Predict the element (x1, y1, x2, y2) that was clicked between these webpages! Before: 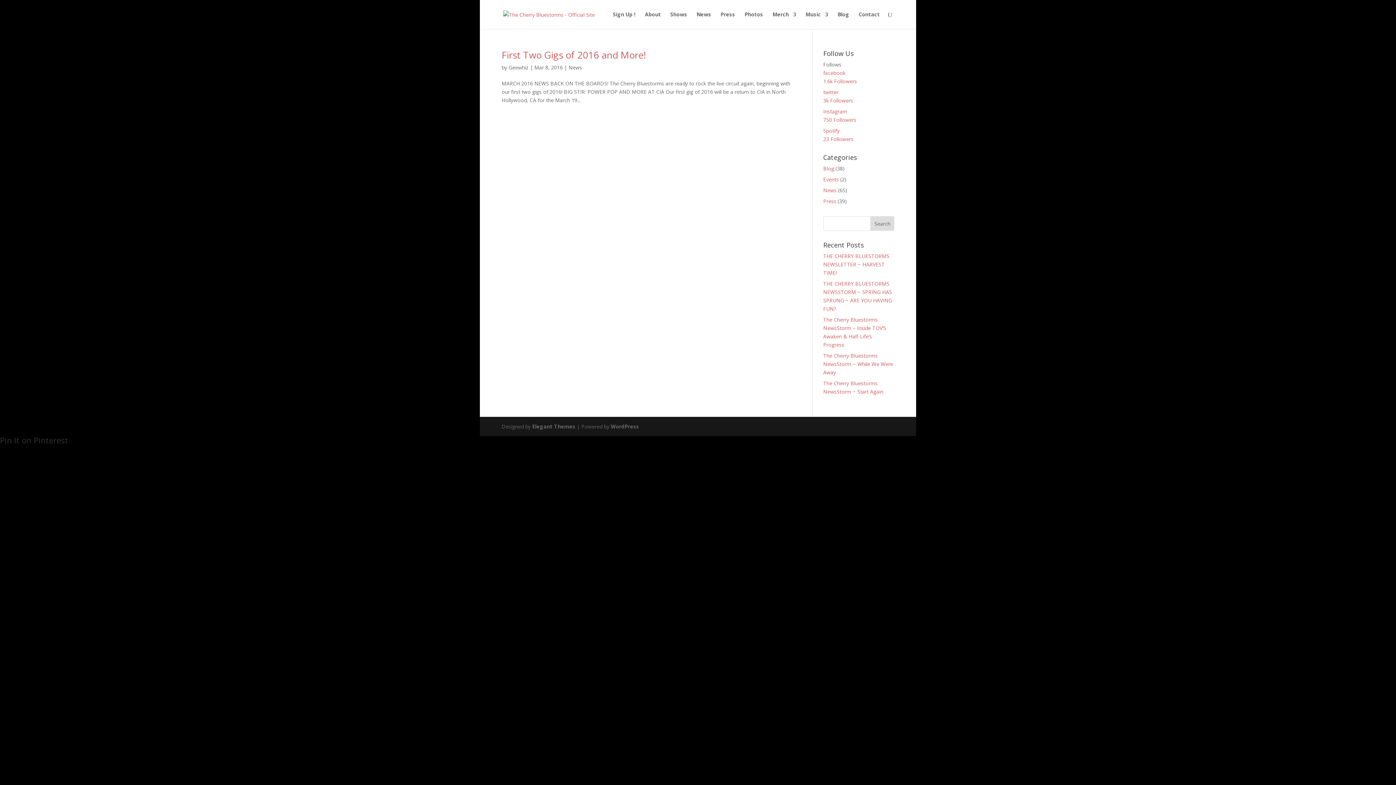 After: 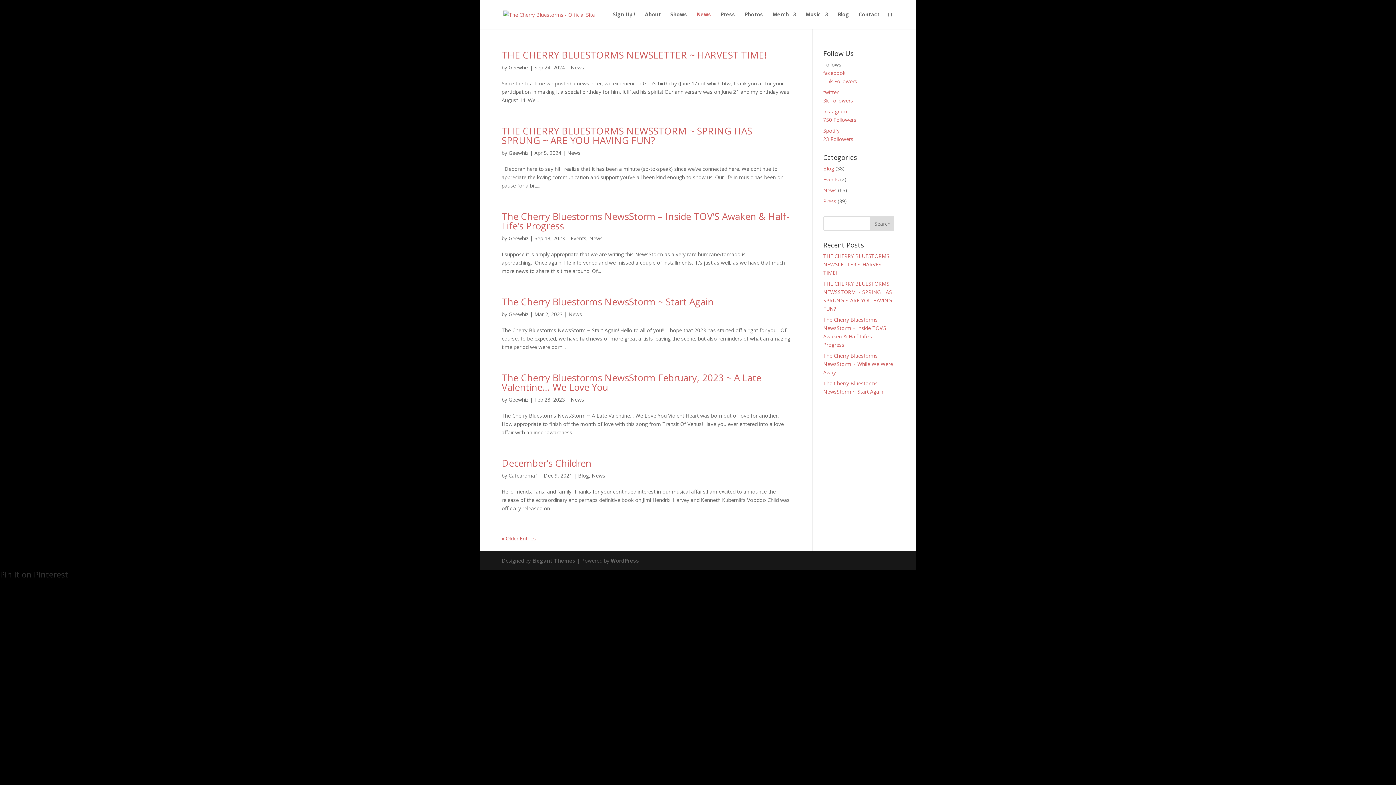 Action: bbox: (696, 12, 711, 29) label: News